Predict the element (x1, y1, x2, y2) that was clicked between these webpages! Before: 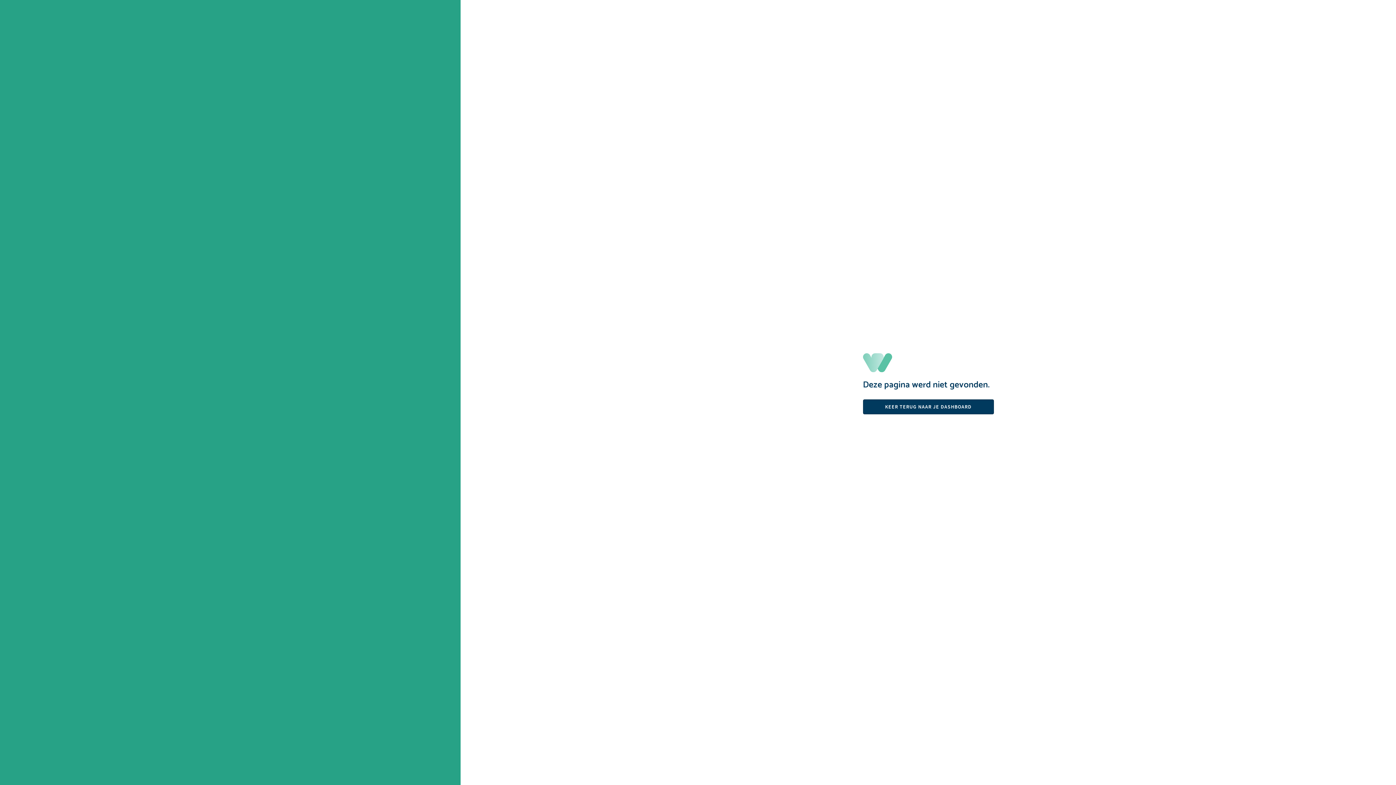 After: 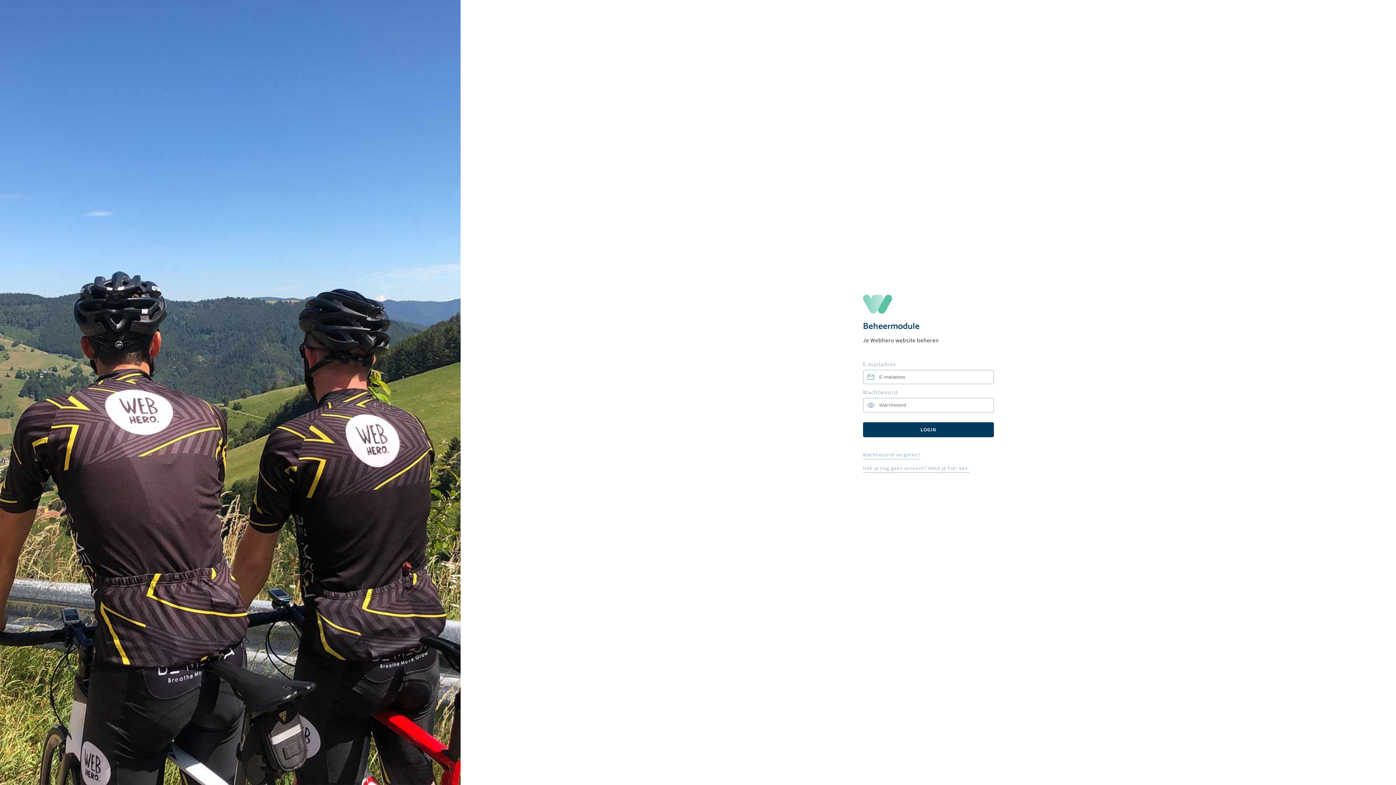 Action: label: KEER TERUG NAAR JE DASHBOARD bbox: (863, 399, 994, 414)